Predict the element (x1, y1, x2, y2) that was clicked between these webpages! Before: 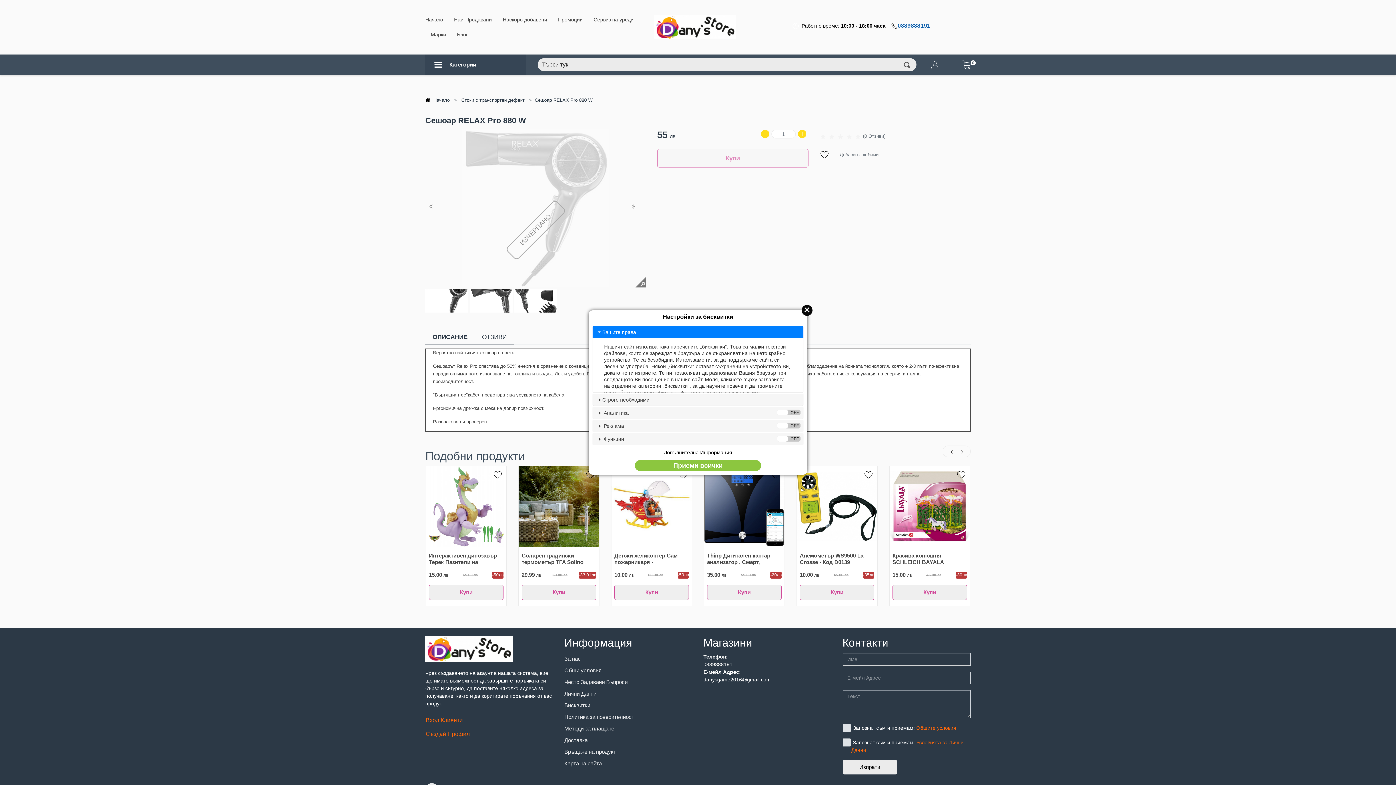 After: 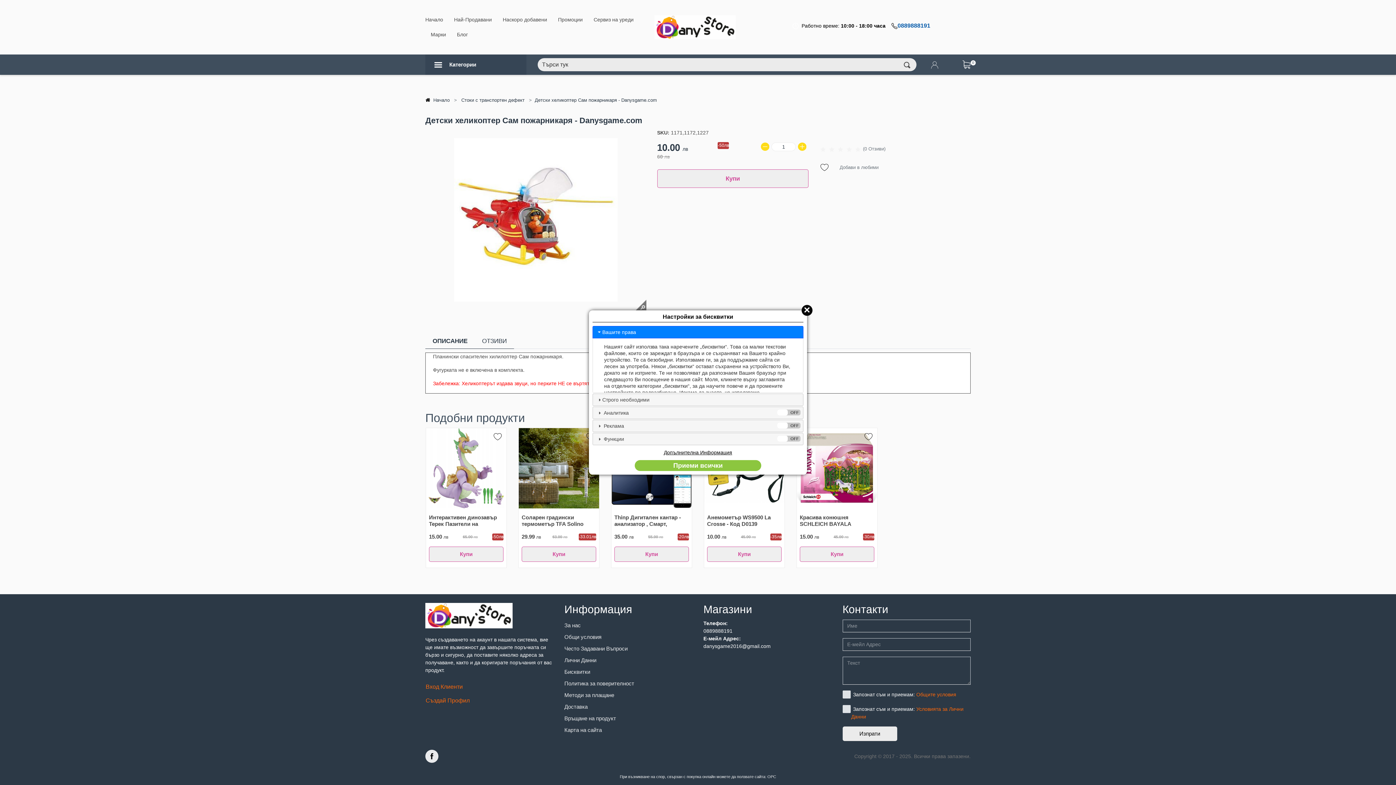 Action: bbox: (611, 552, 692, 565) label: Детски хеликоптер Сам пожарникаря - Danysgame.com